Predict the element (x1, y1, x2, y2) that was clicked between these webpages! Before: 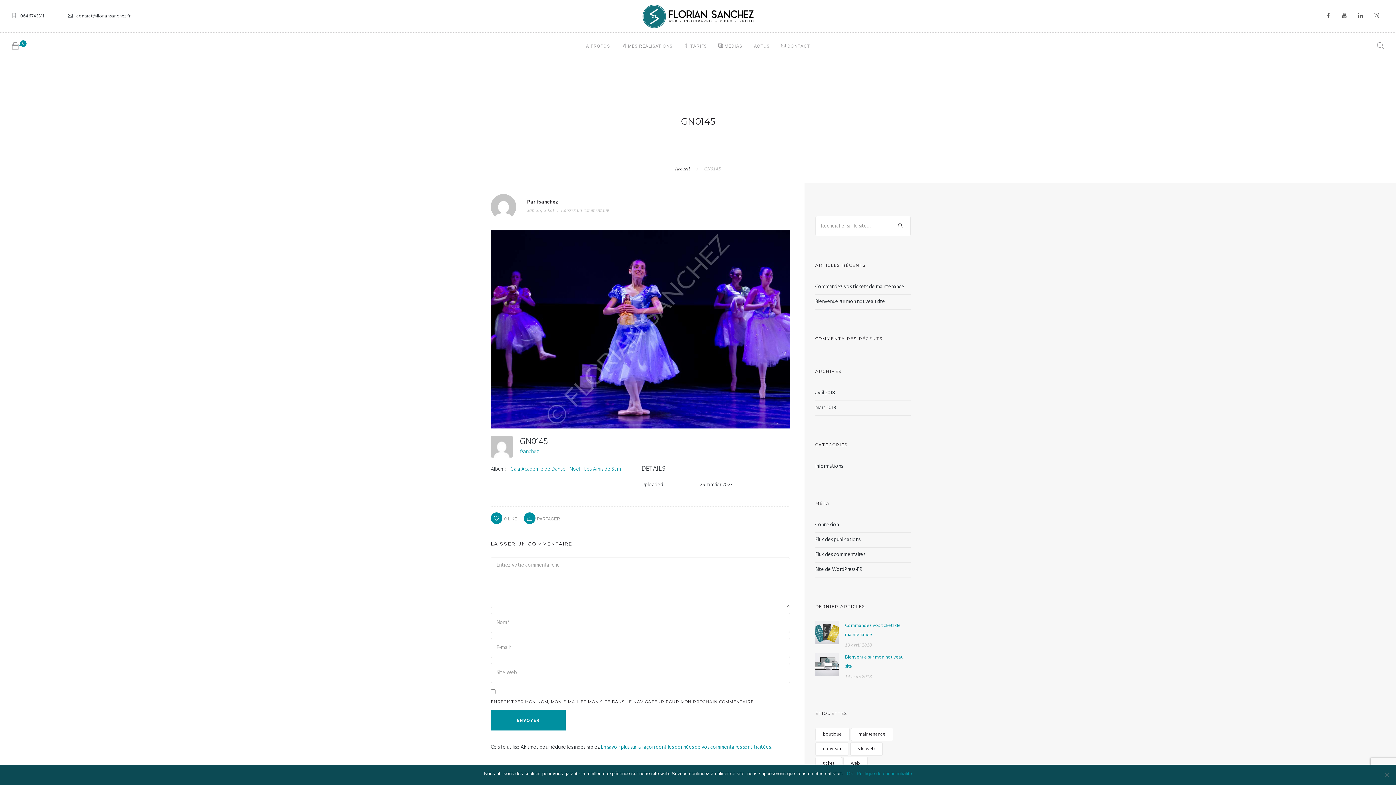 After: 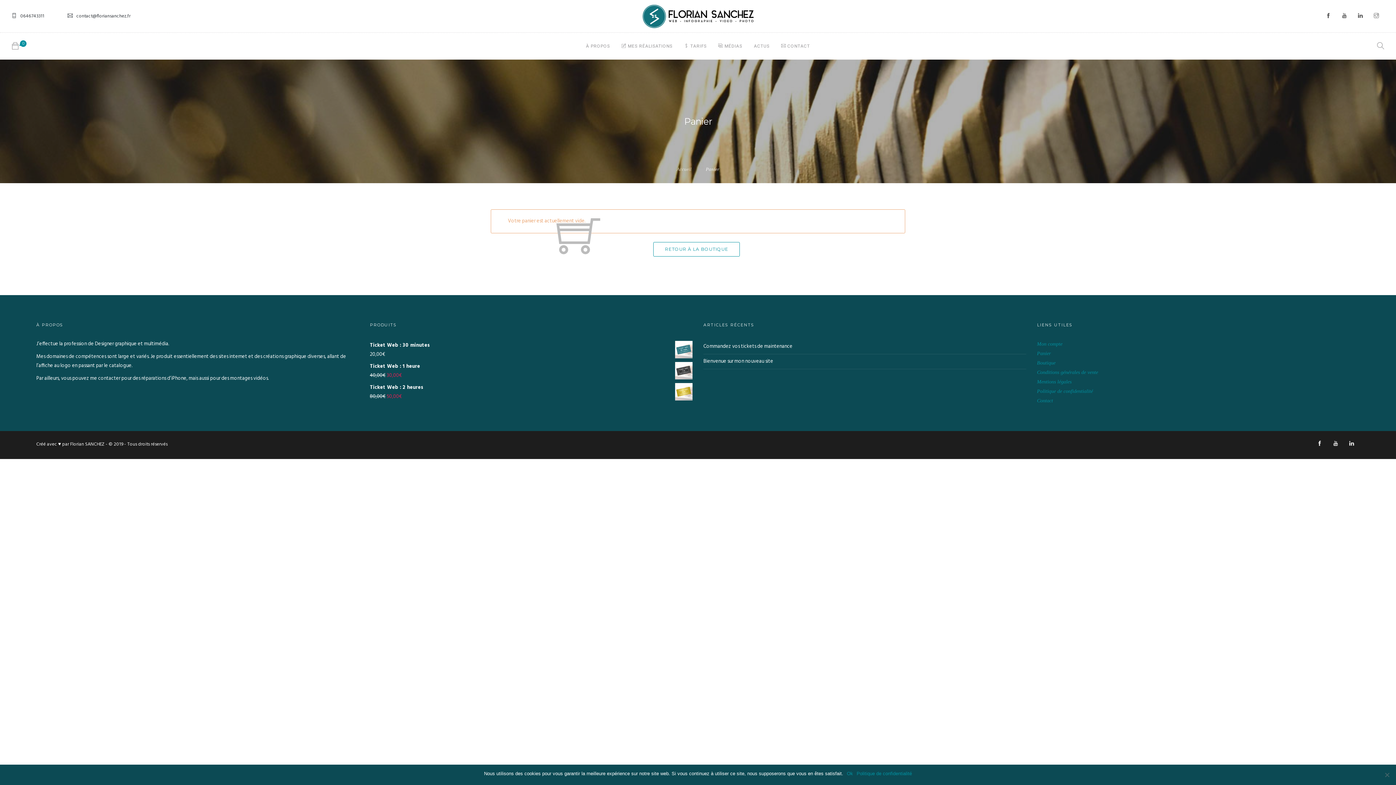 Action: bbox: (11, 32, 26, 61) label:  0